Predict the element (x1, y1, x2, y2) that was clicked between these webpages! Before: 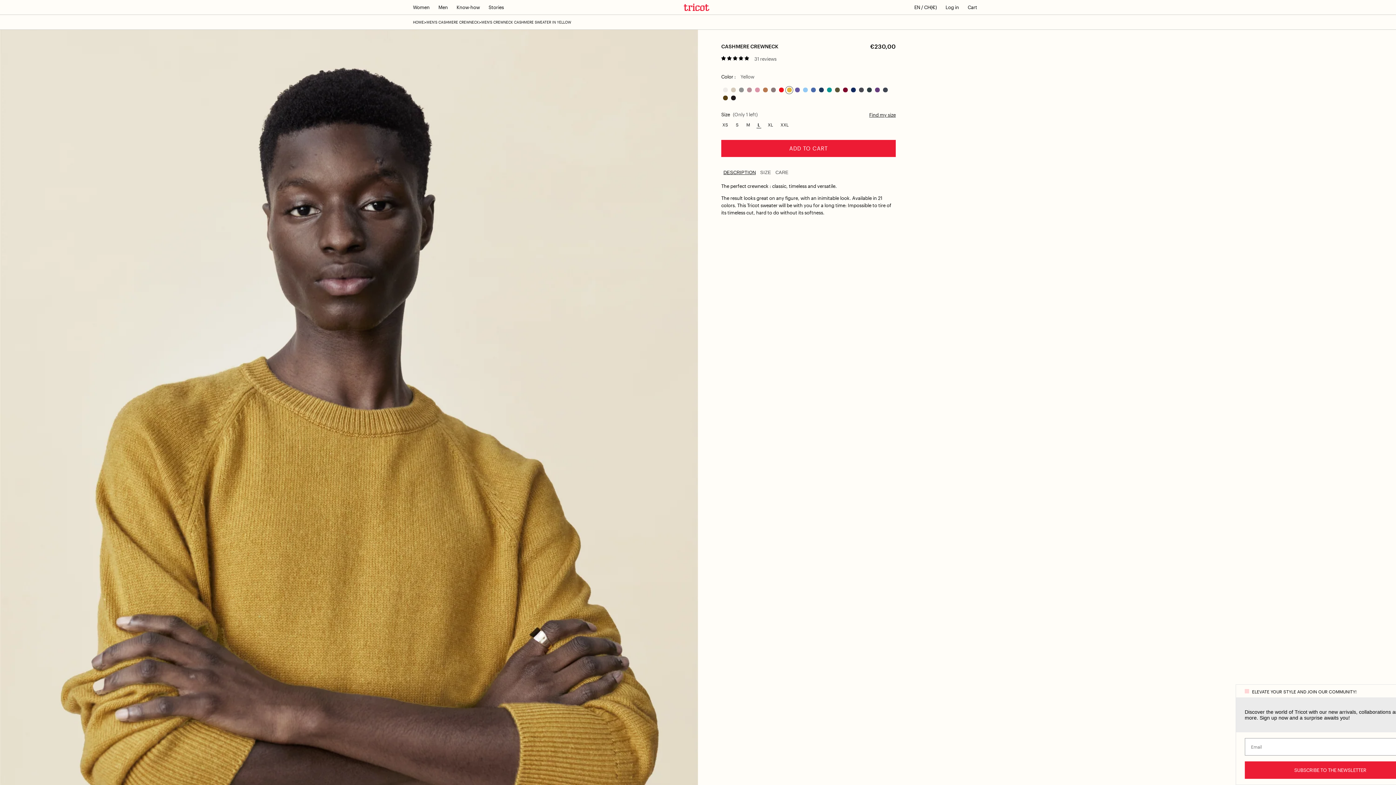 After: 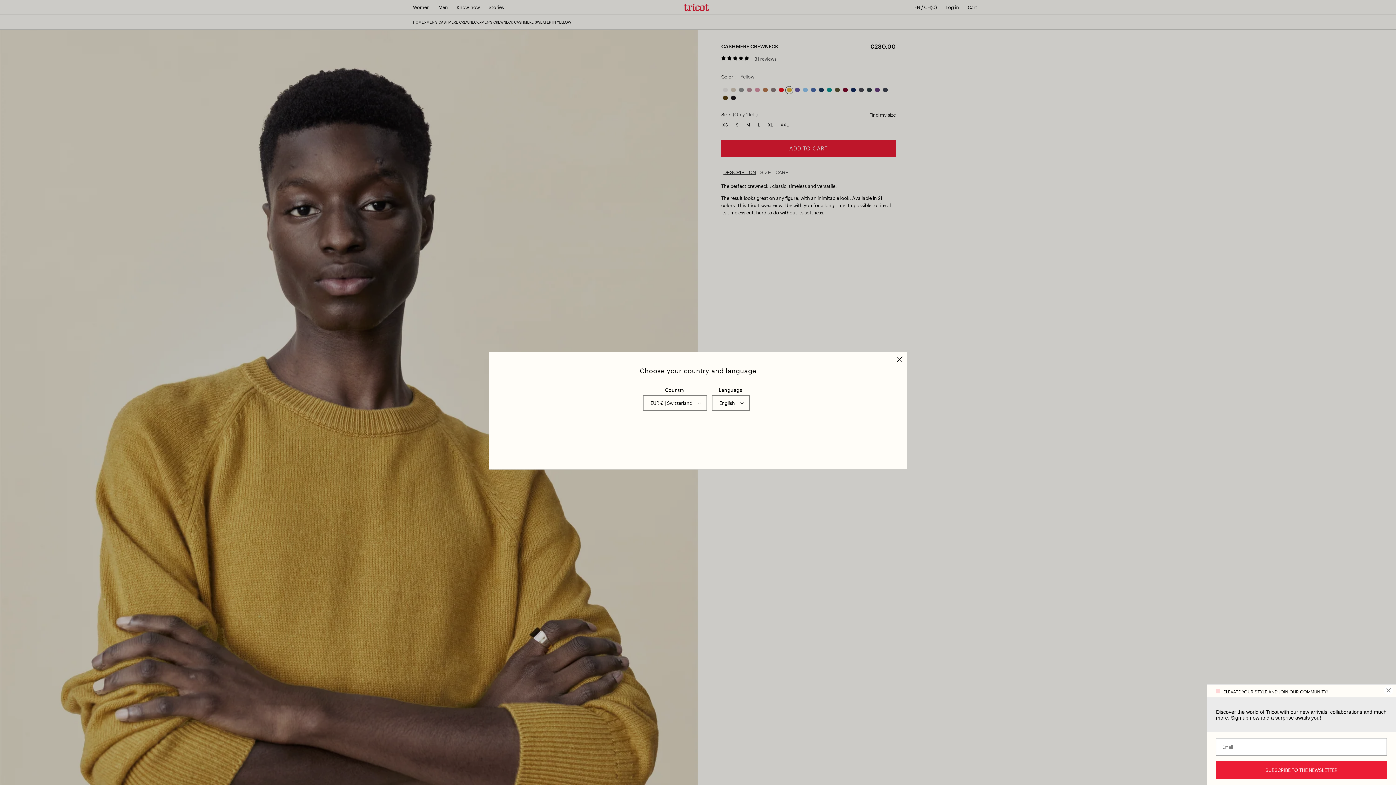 Action: bbox: (910, 0, 941, 14) label: EN / CH(€)